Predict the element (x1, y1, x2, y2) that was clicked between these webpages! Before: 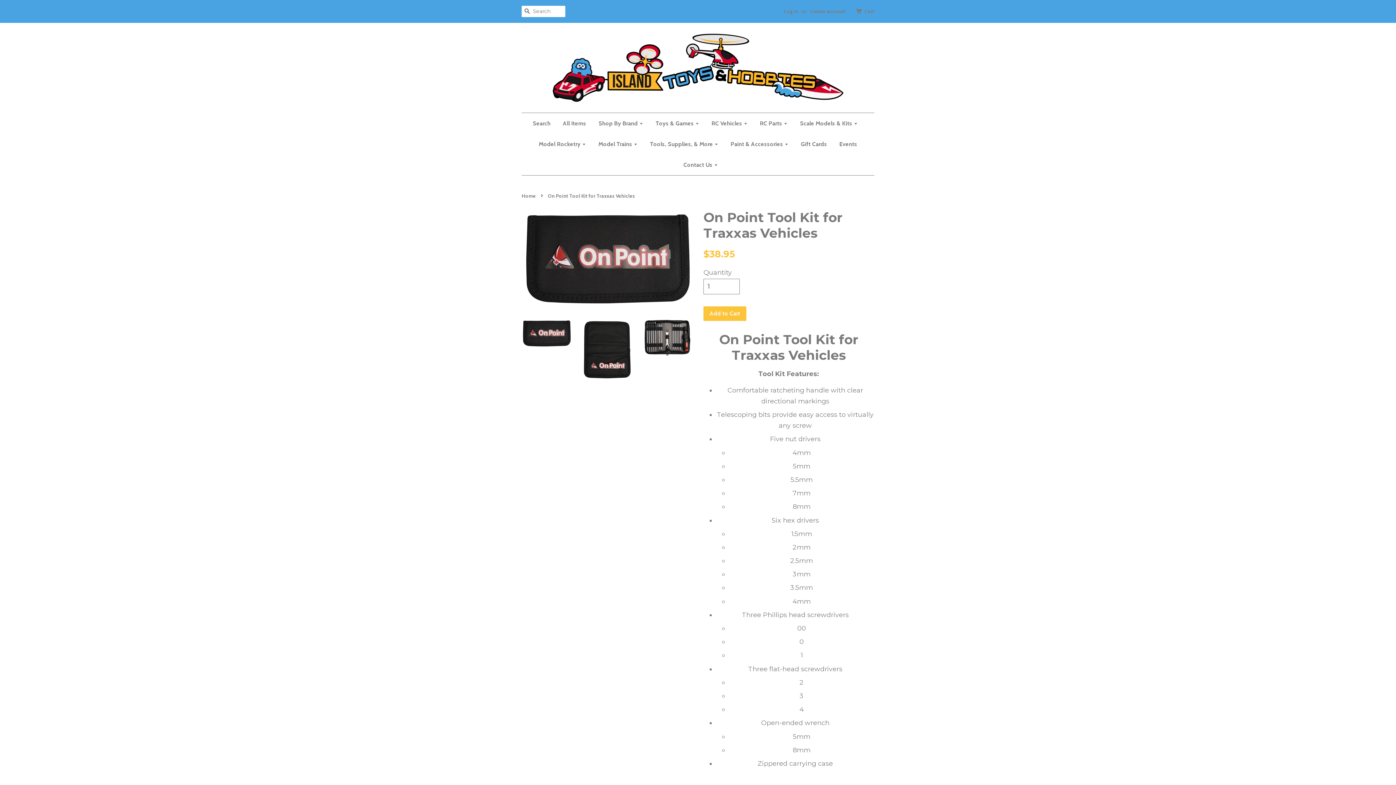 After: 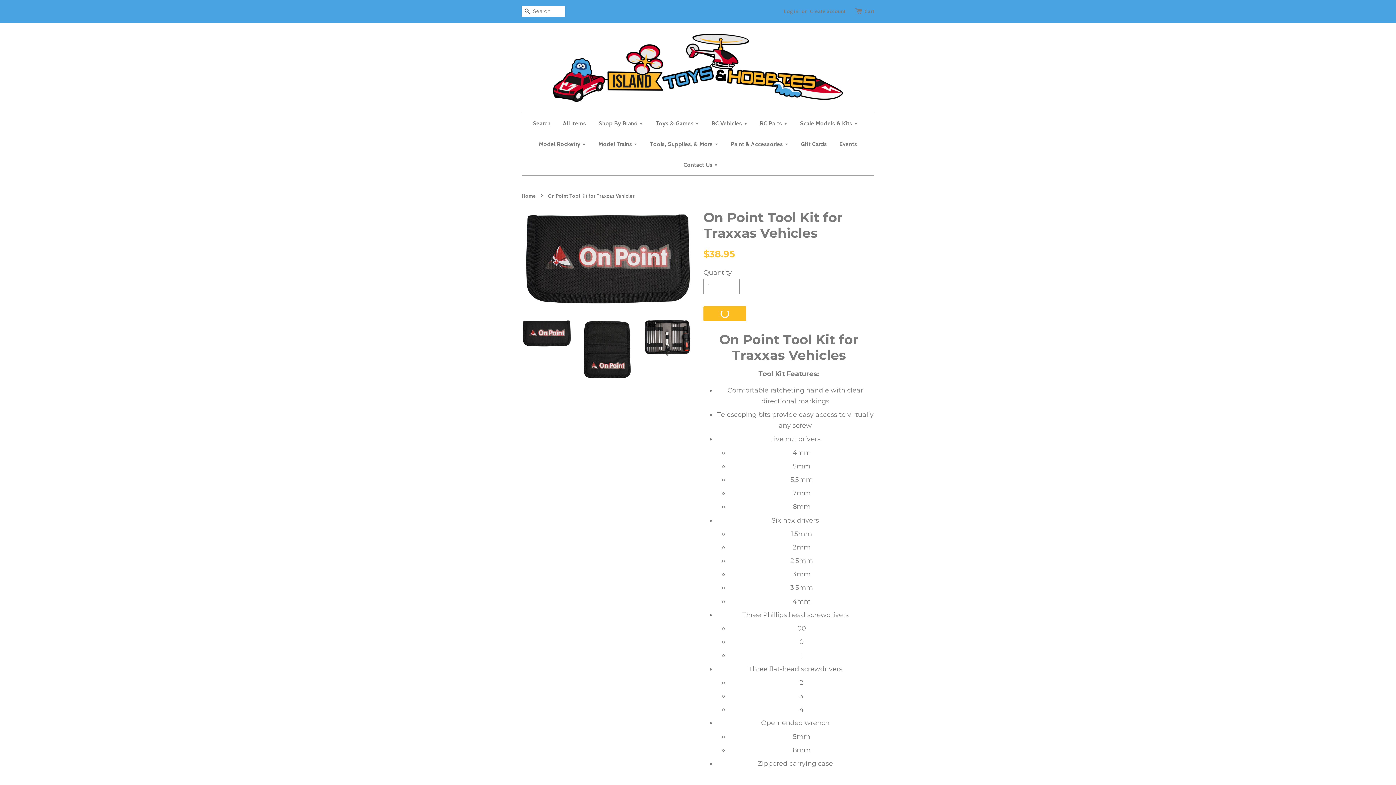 Action: label: Add to Cart bbox: (703, 306, 746, 321)